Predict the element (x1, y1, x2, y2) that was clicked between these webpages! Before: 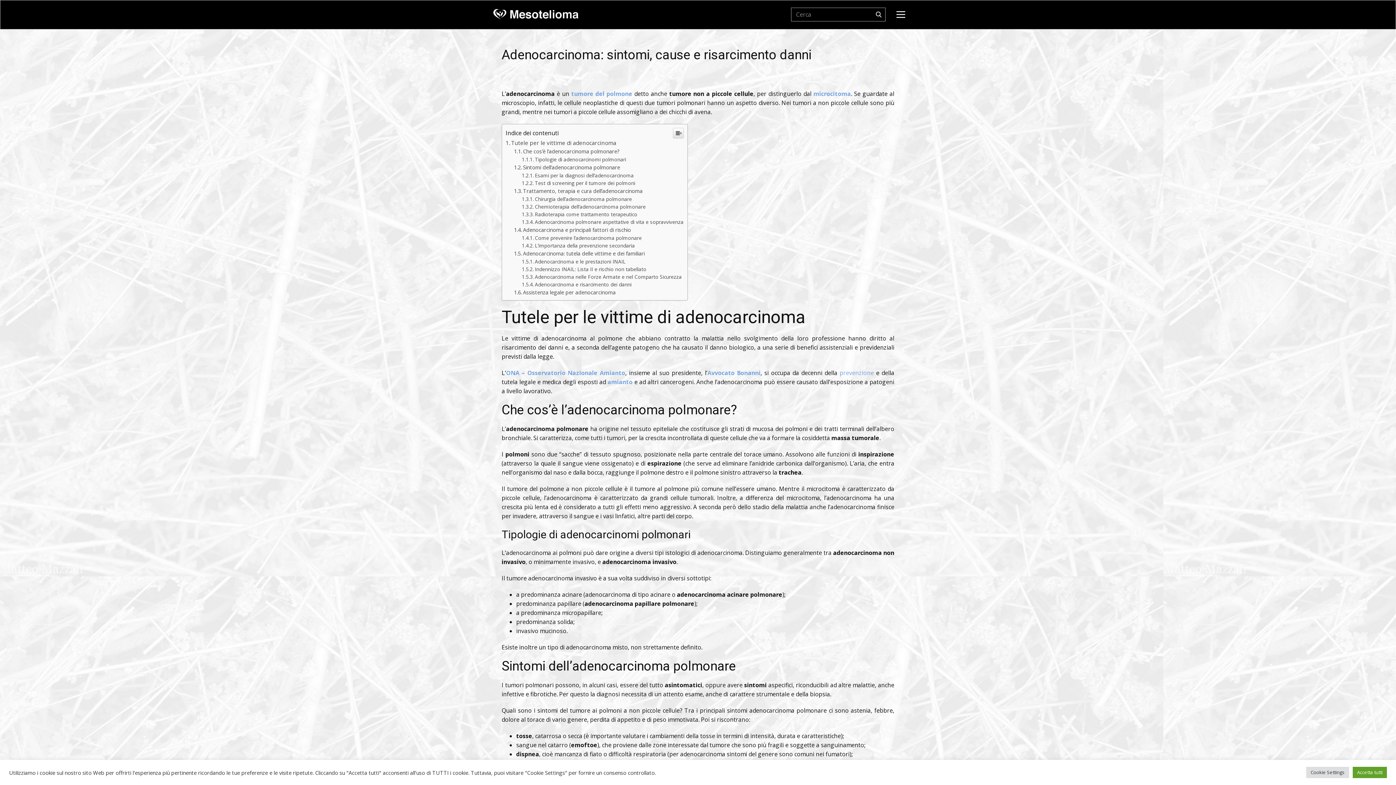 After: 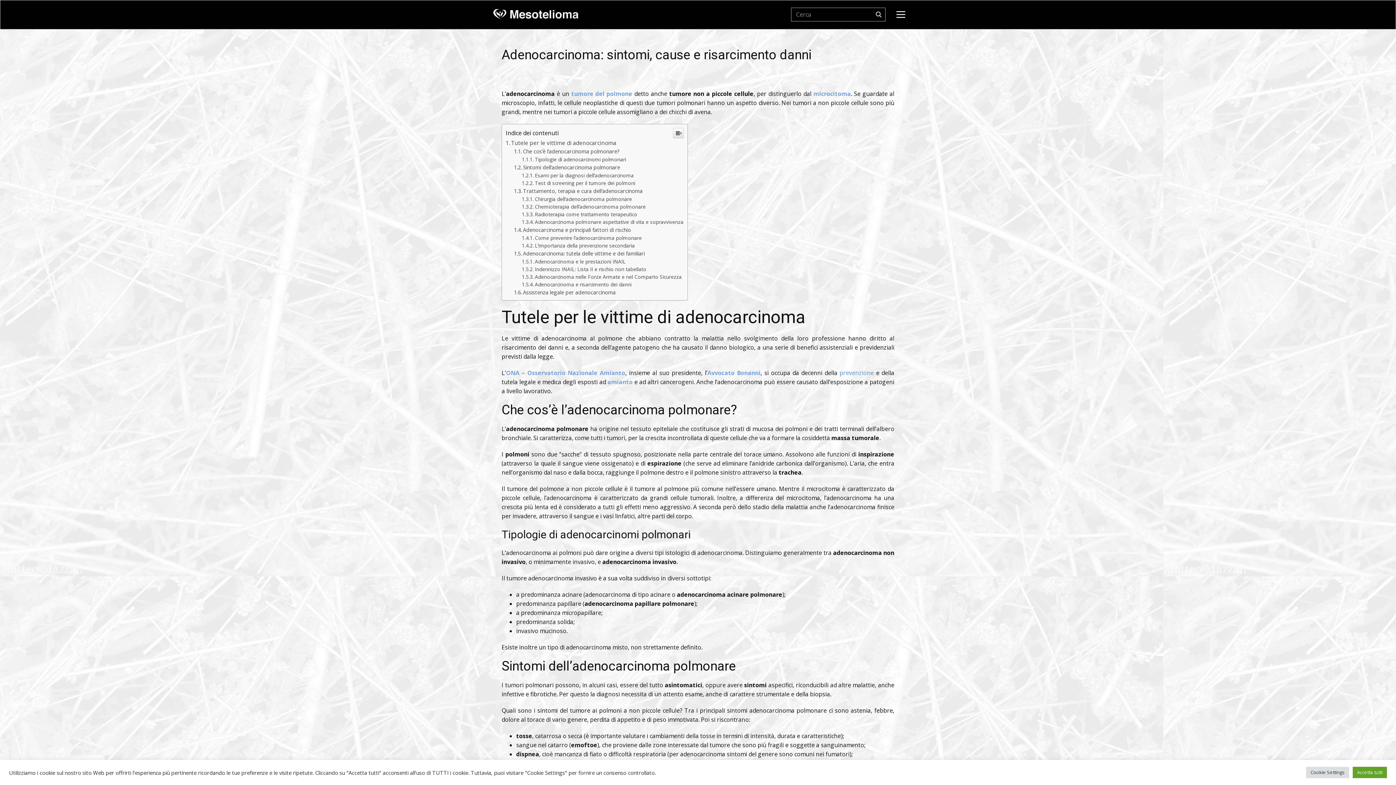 Action: label: prevenzione bbox: (839, 369, 874, 377)